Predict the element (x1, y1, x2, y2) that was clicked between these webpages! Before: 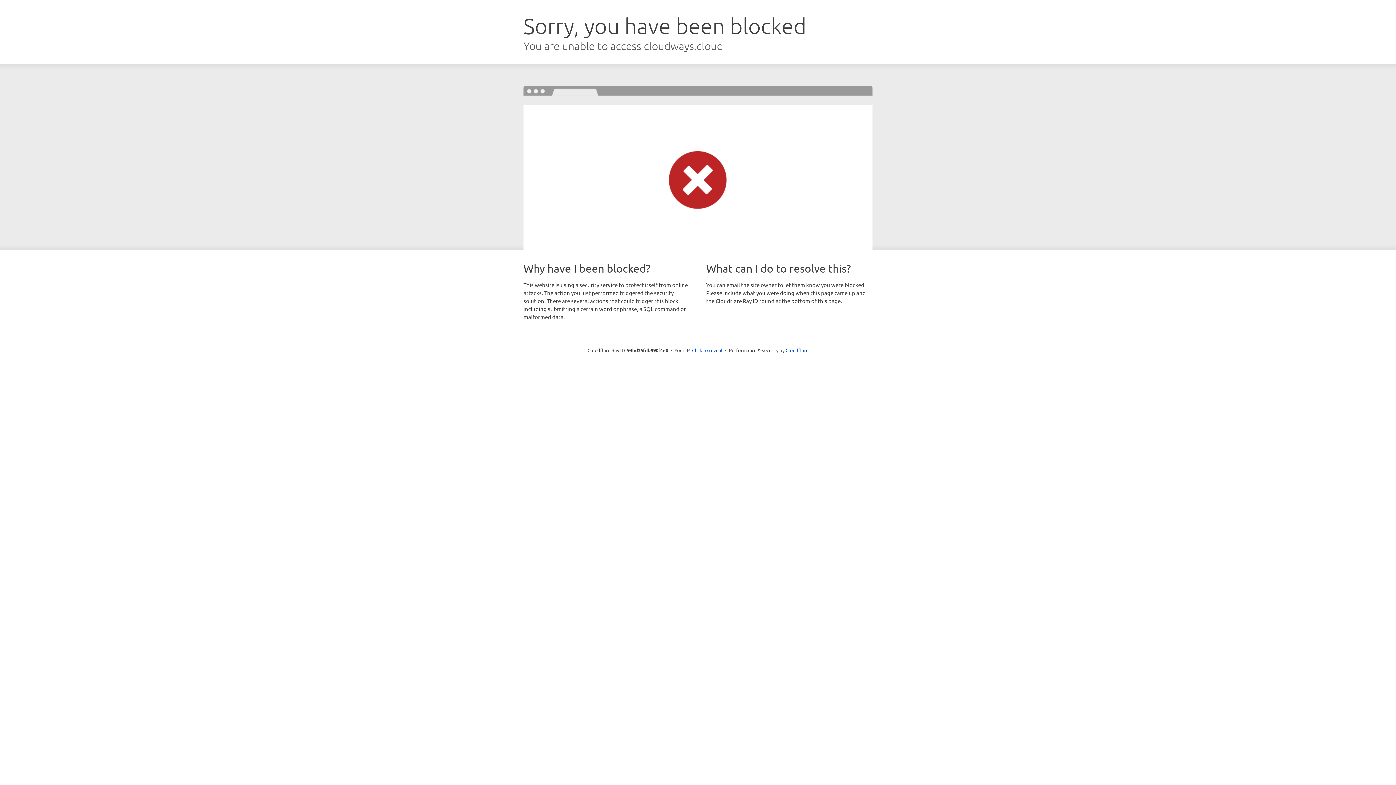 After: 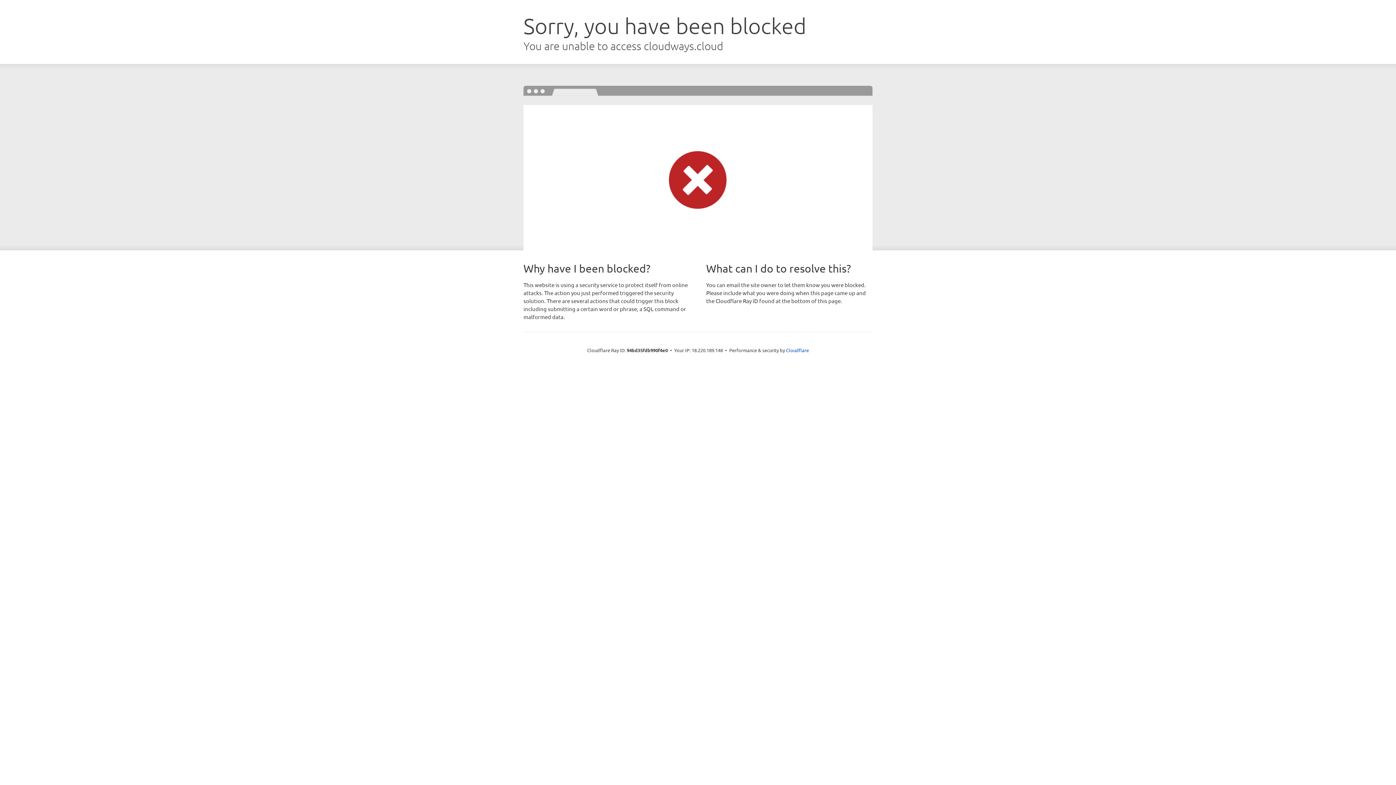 Action: bbox: (692, 346, 722, 353) label: Click to reveal